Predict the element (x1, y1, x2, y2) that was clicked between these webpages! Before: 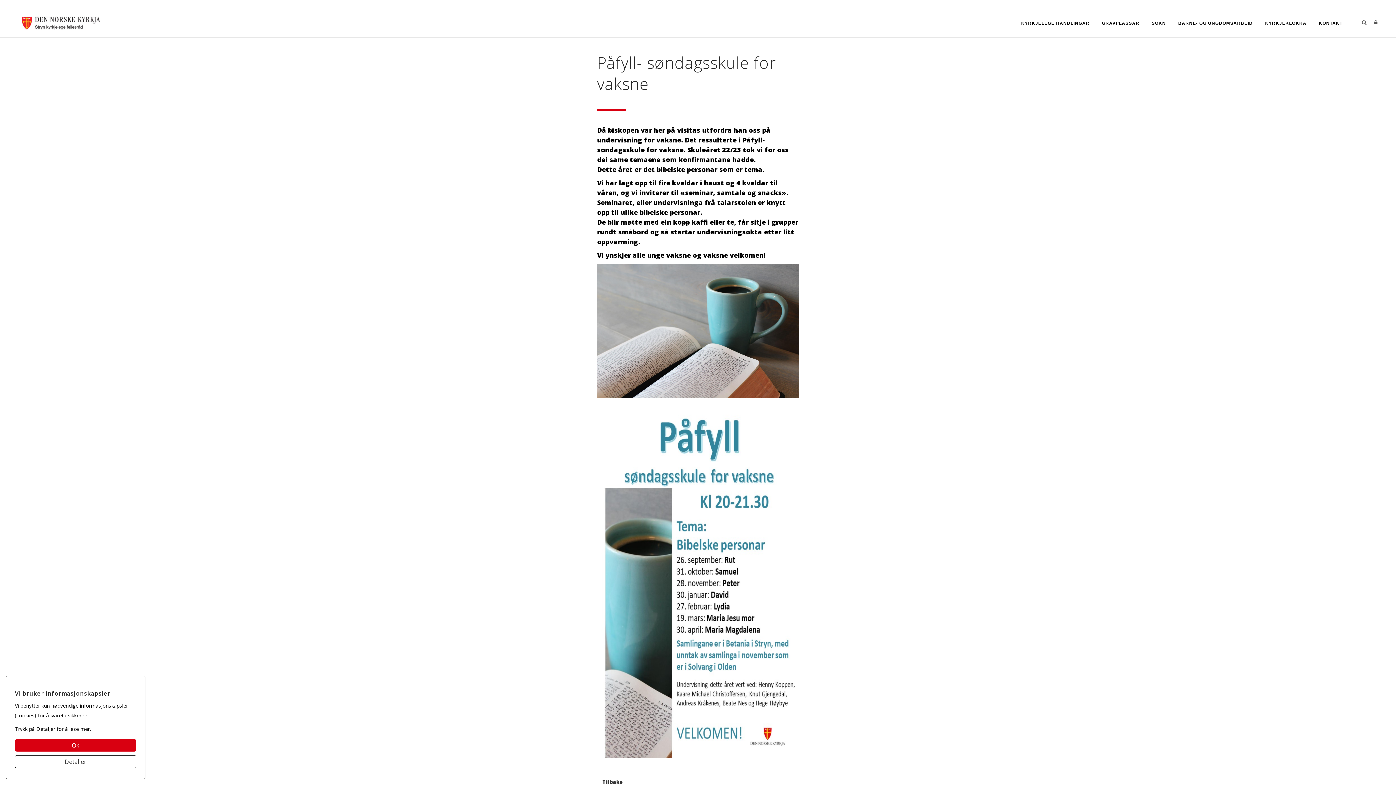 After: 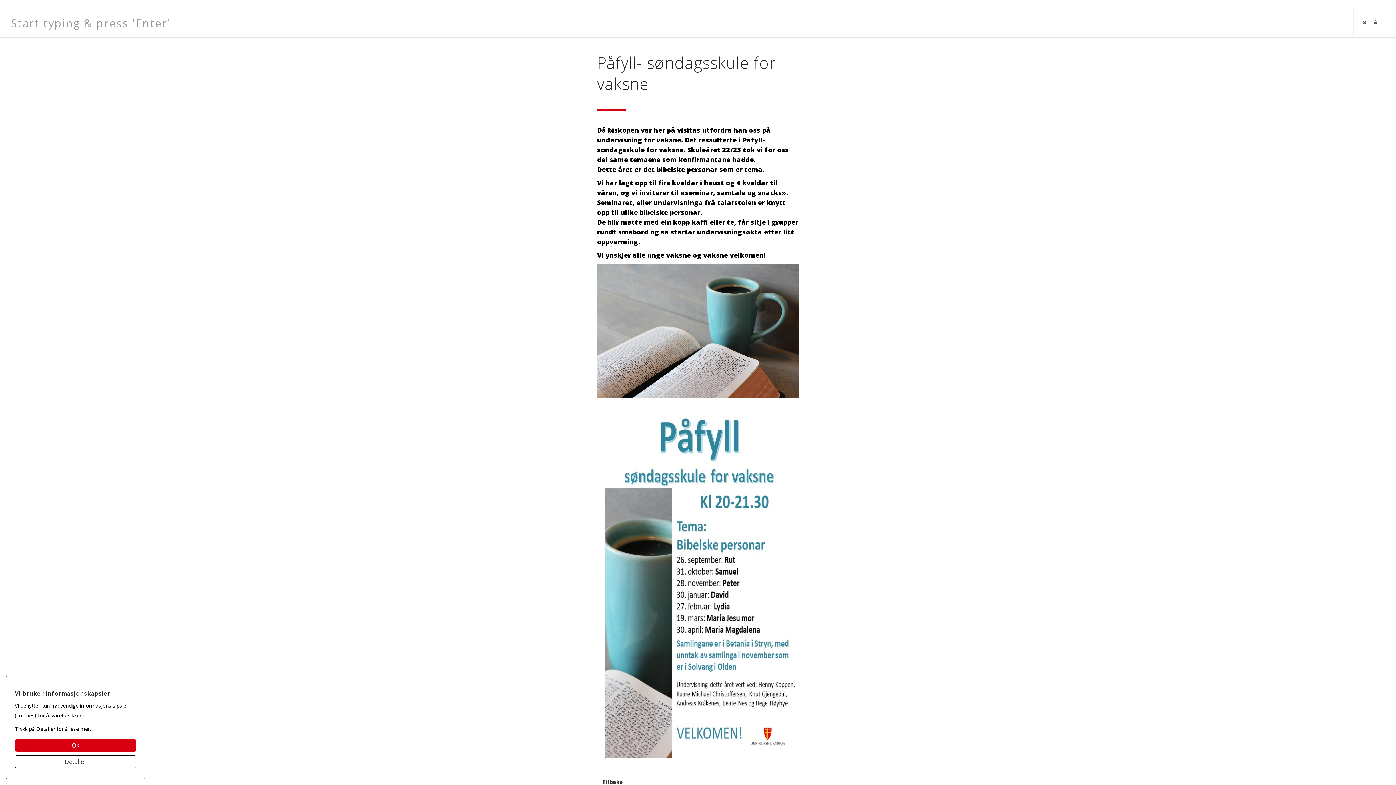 Action: bbox: (1362, 8, 1366, 37)